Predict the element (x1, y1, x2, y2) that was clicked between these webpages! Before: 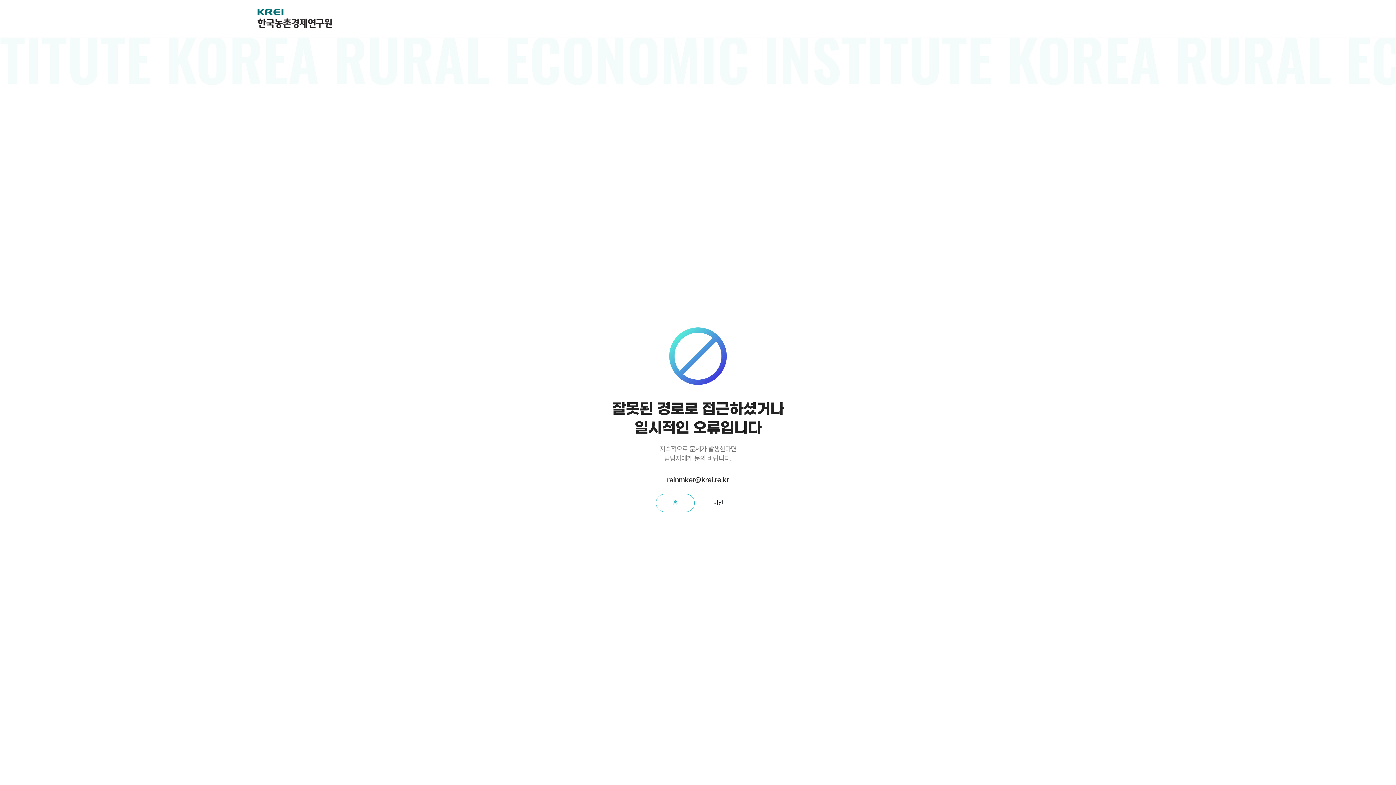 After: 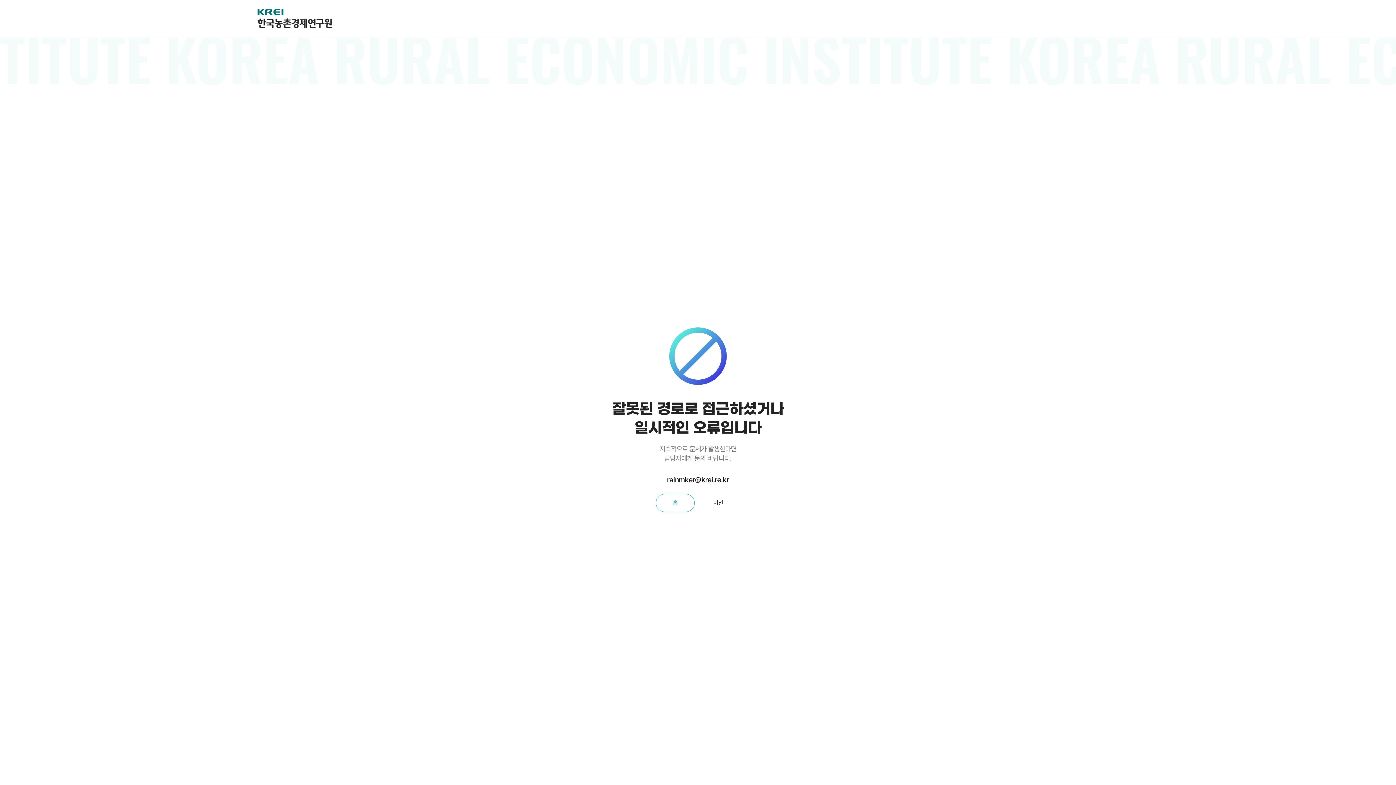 Action: bbox: (612, 474, 784, 485) label: rainmker@krei.re.kr